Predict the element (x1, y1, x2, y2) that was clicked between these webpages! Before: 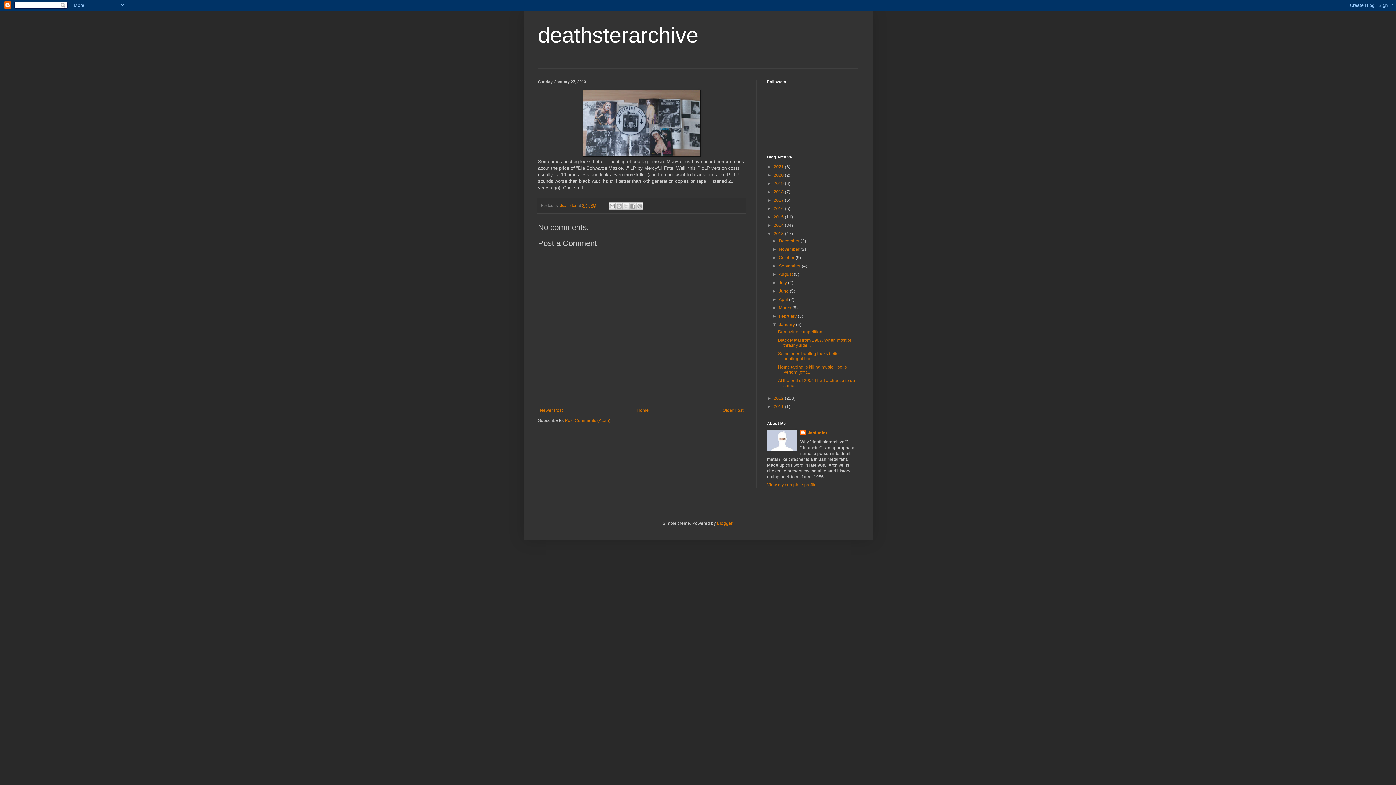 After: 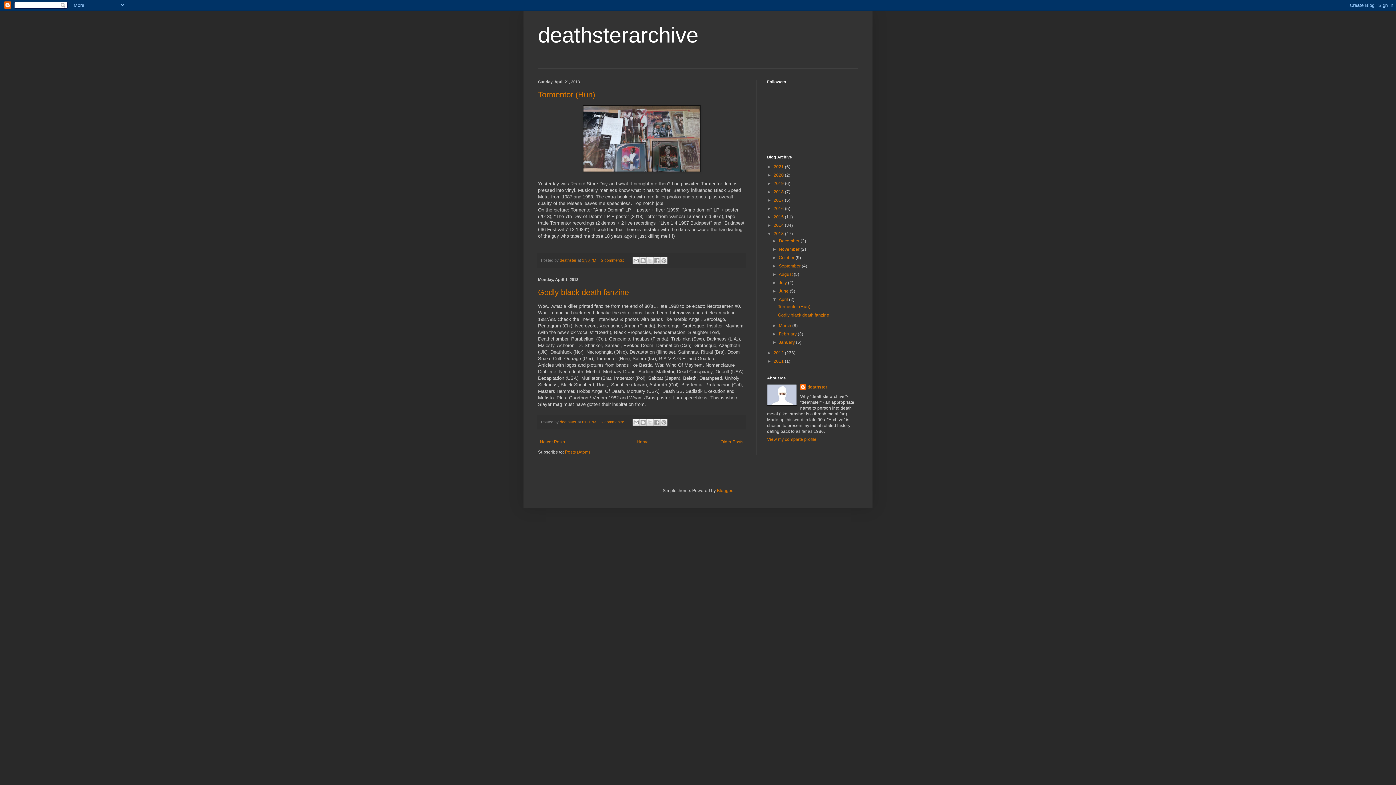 Action: label: April  bbox: (779, 297, 789, 302)